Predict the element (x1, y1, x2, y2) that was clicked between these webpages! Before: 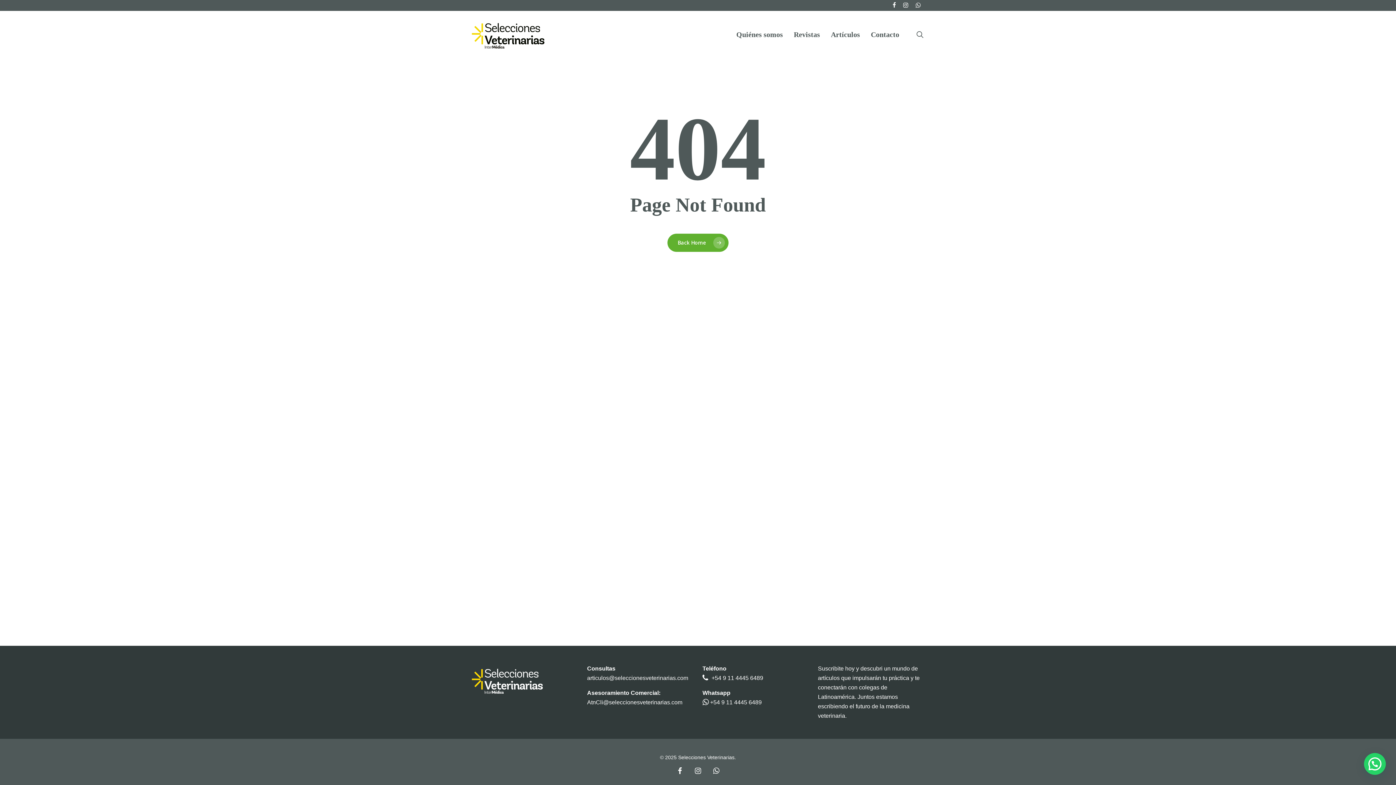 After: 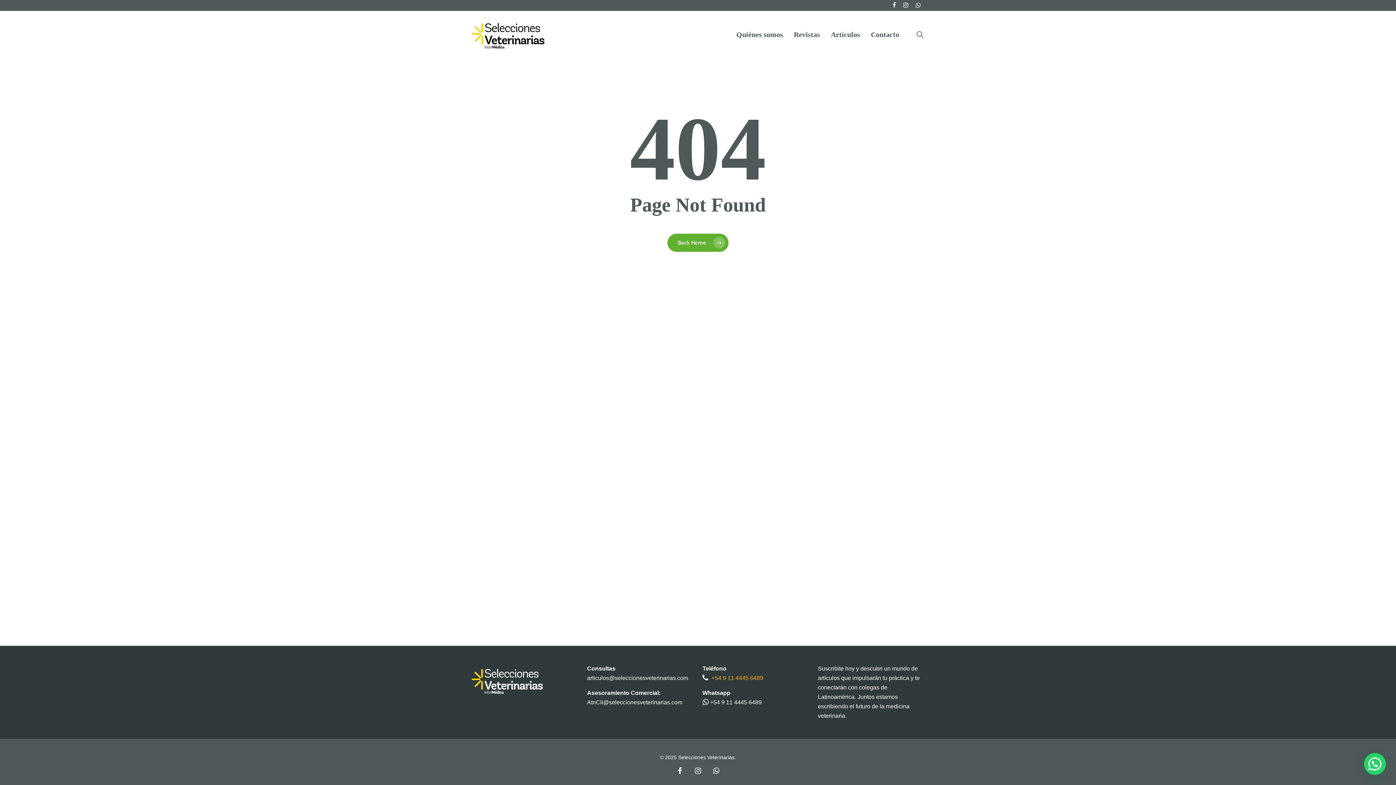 Action: bbox: (711, 675, 763, 681) label: +54 9 11 4445 6489